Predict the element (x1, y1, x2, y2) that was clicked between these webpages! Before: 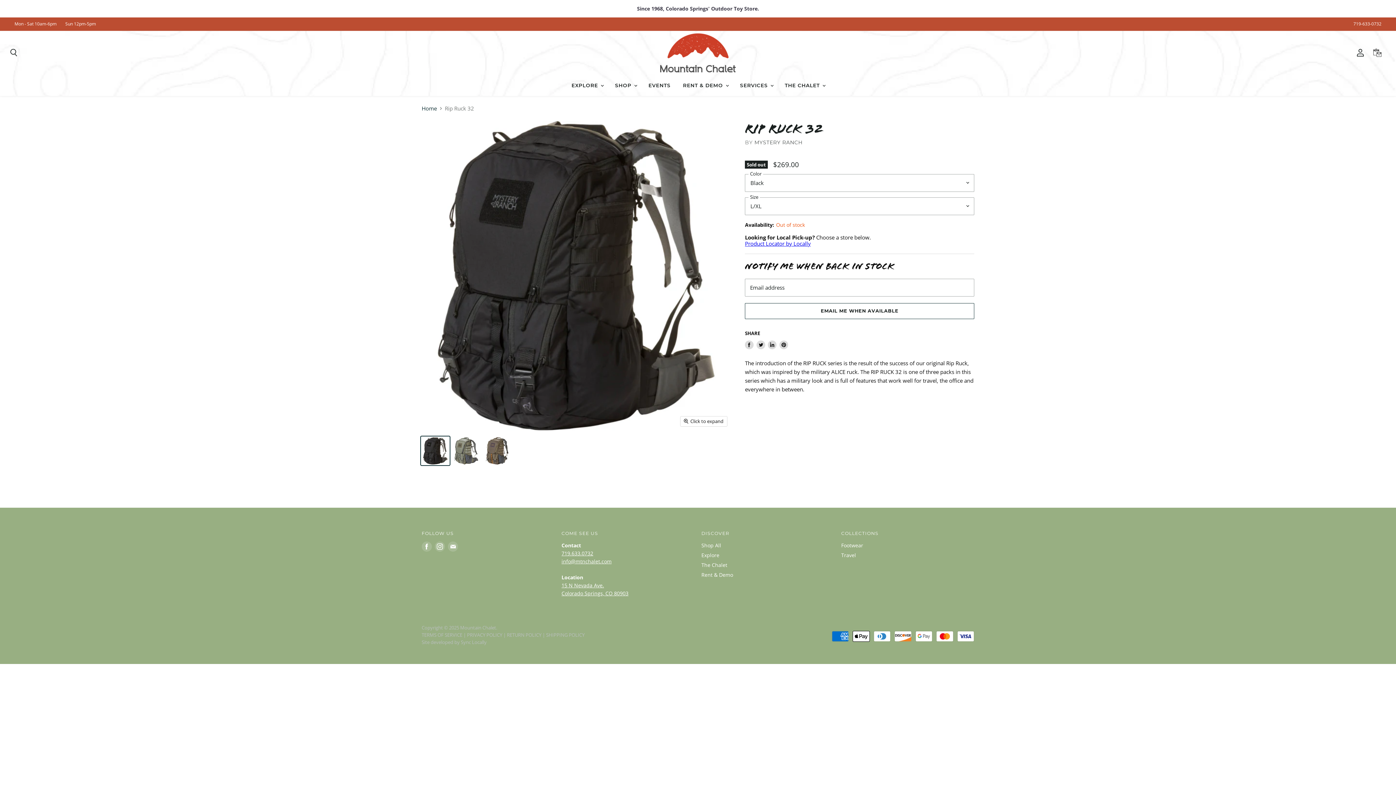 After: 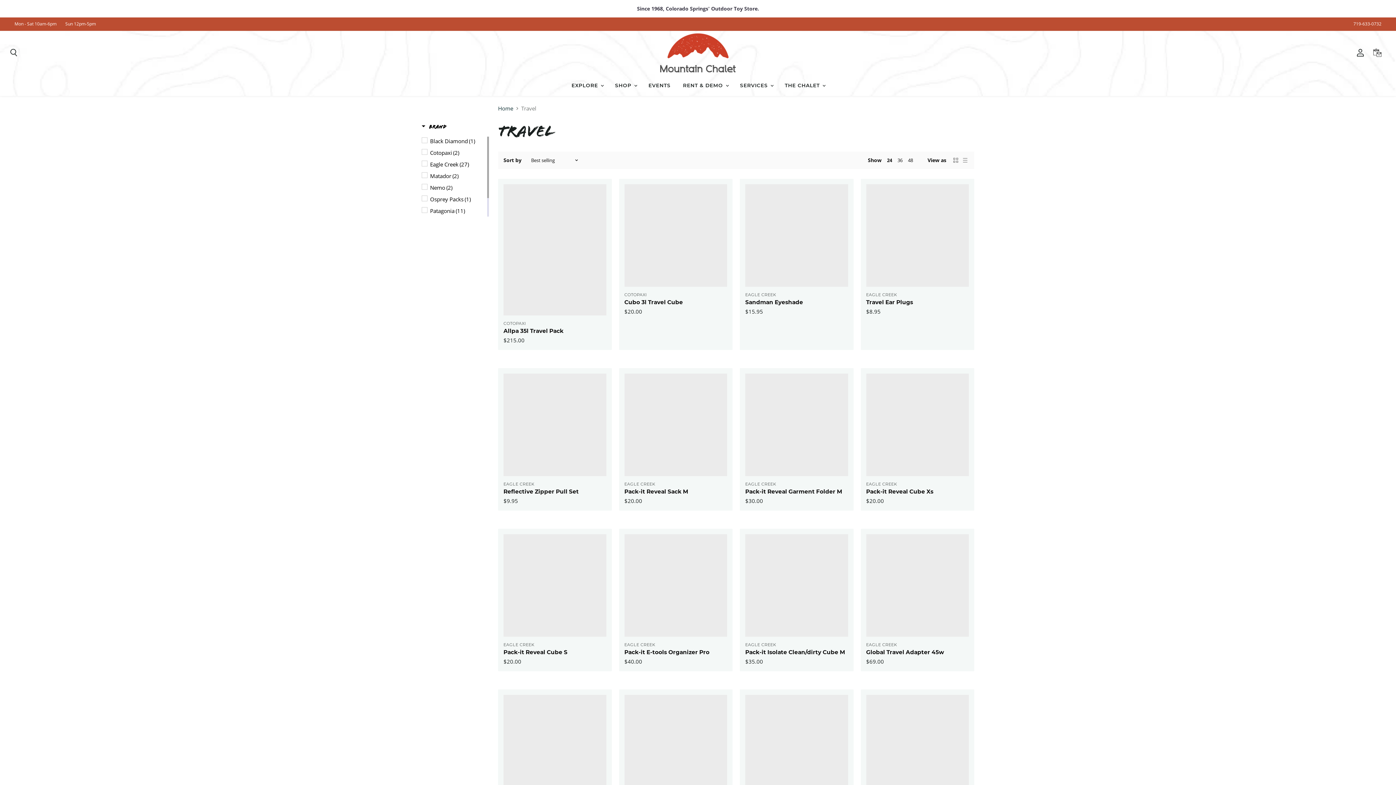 Action: bbox: (841, 551, 856, 558) label: Travel